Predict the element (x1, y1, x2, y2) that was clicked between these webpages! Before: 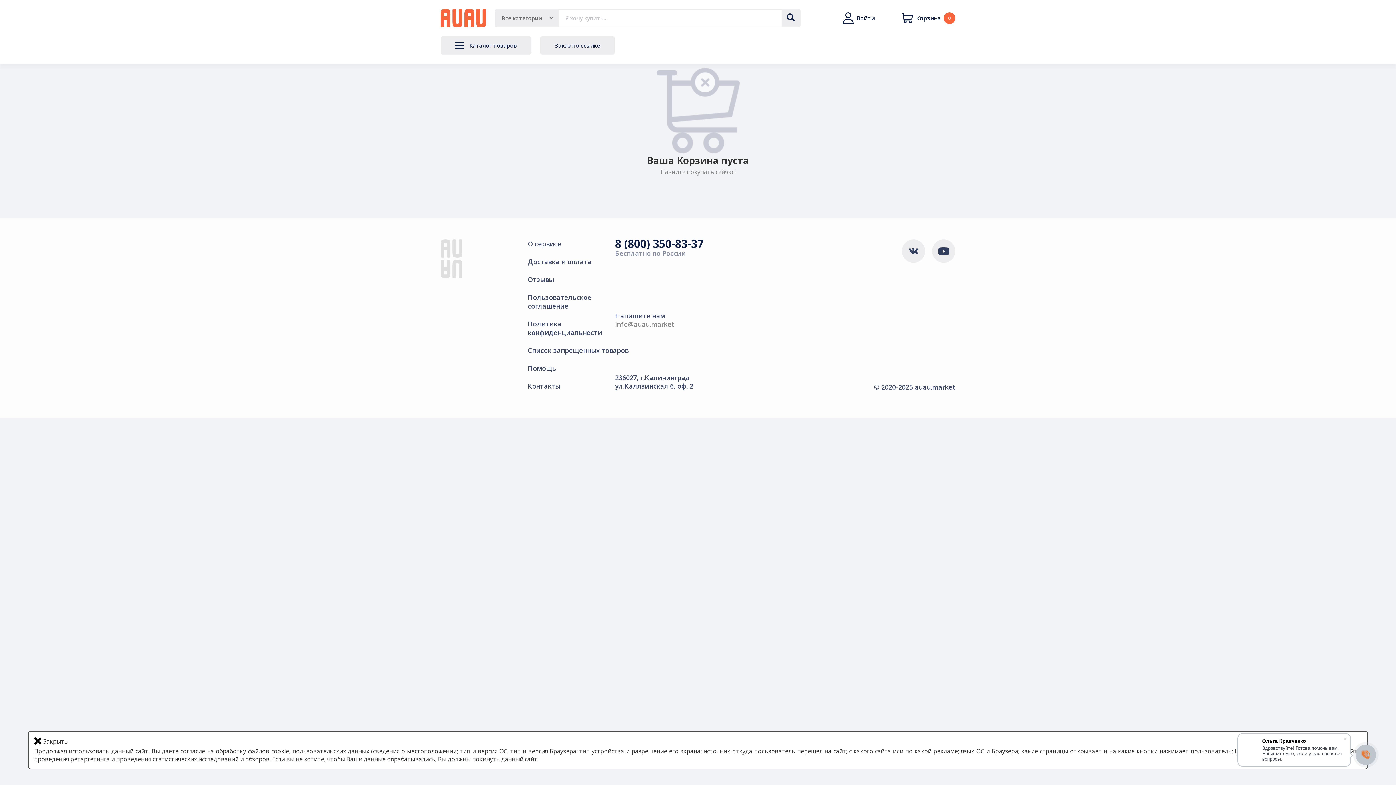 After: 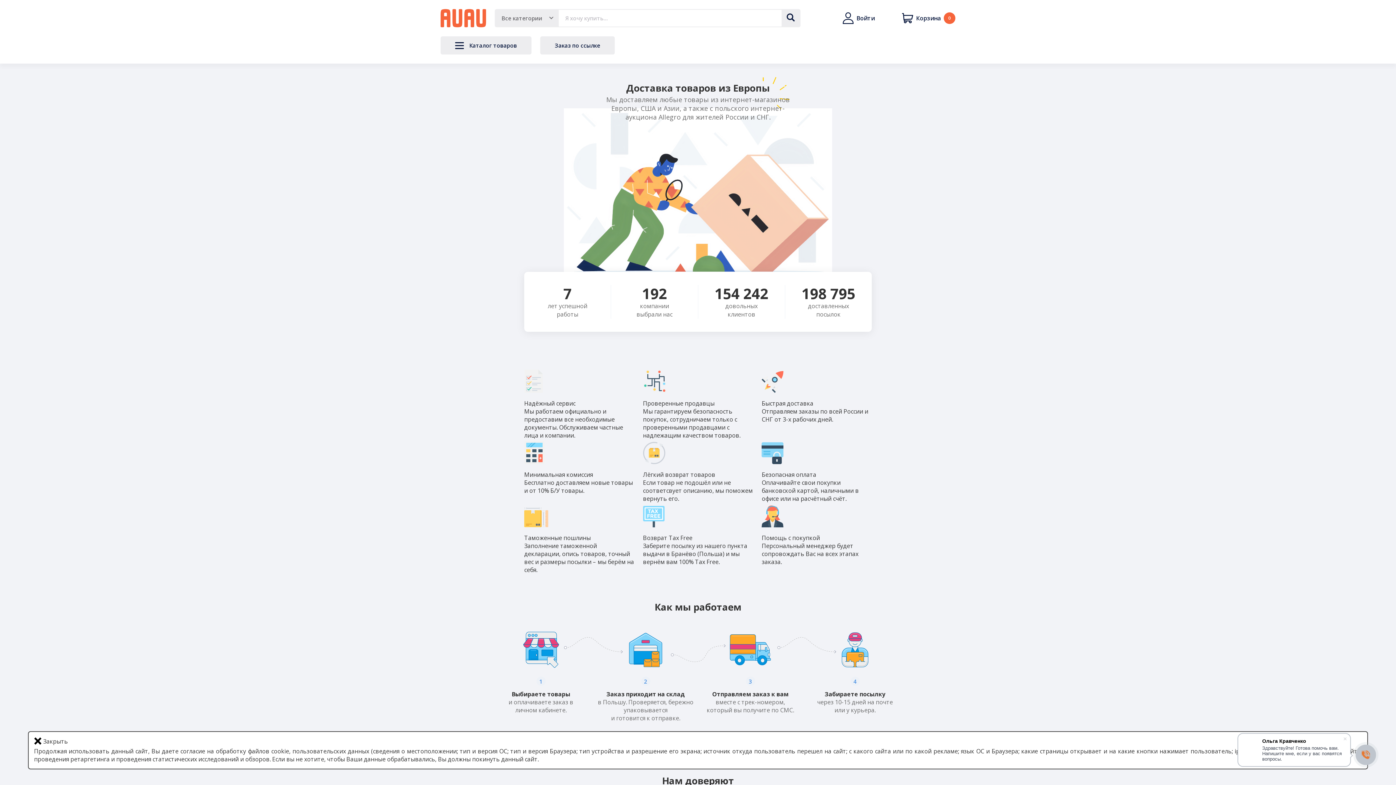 Action: bbox: (528, 239, 561, 248) label: О сервисе